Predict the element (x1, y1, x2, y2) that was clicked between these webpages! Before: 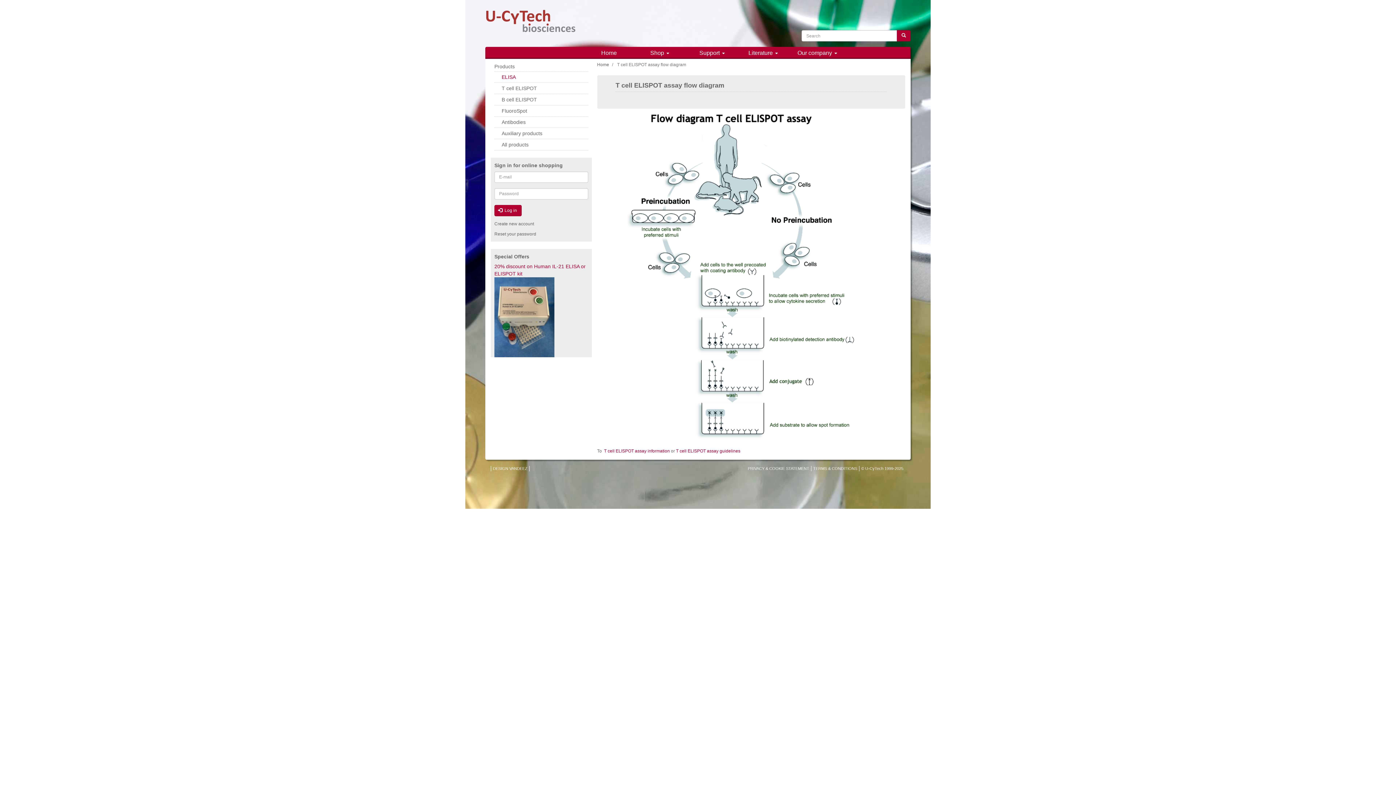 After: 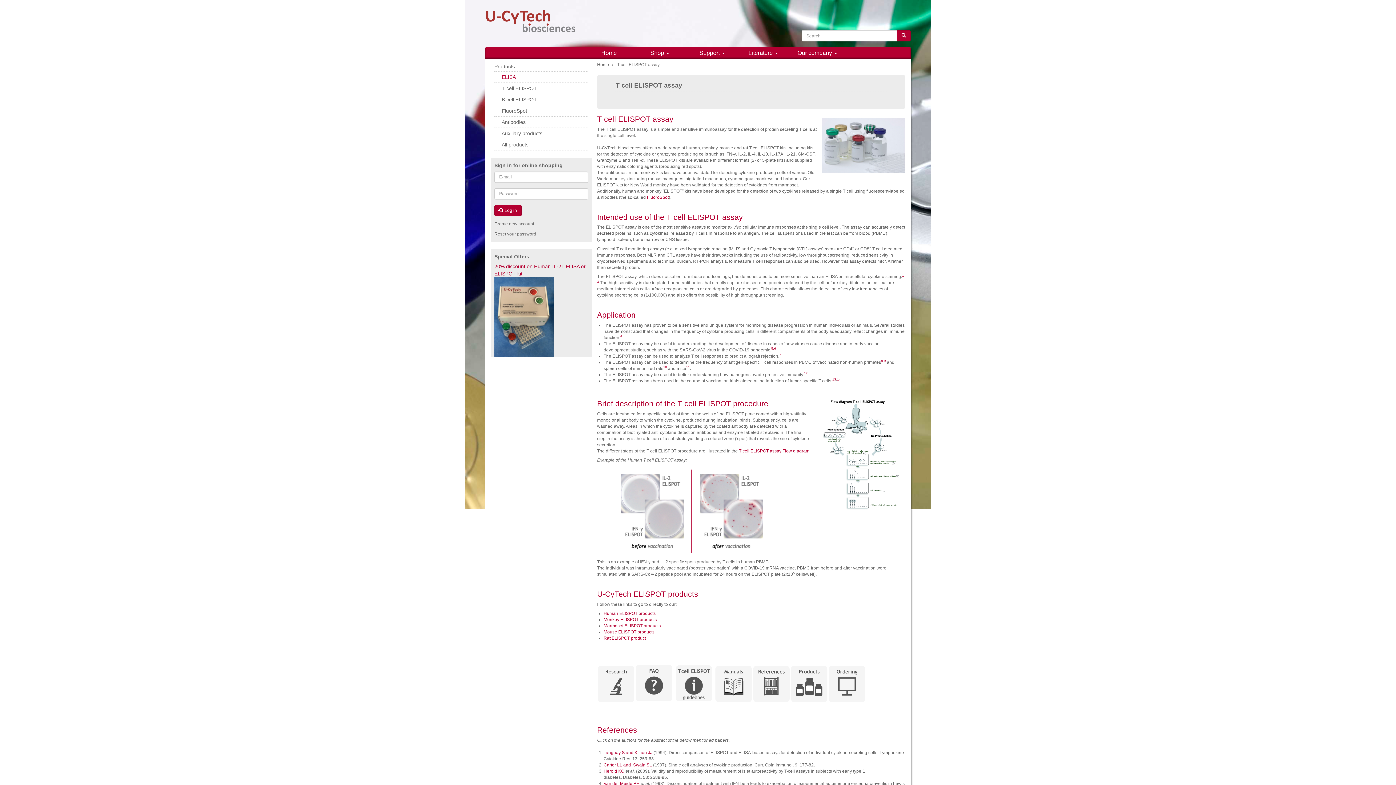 Action: bbox: (604, 448, 670, 453) label: T cell ELISPOT assay information